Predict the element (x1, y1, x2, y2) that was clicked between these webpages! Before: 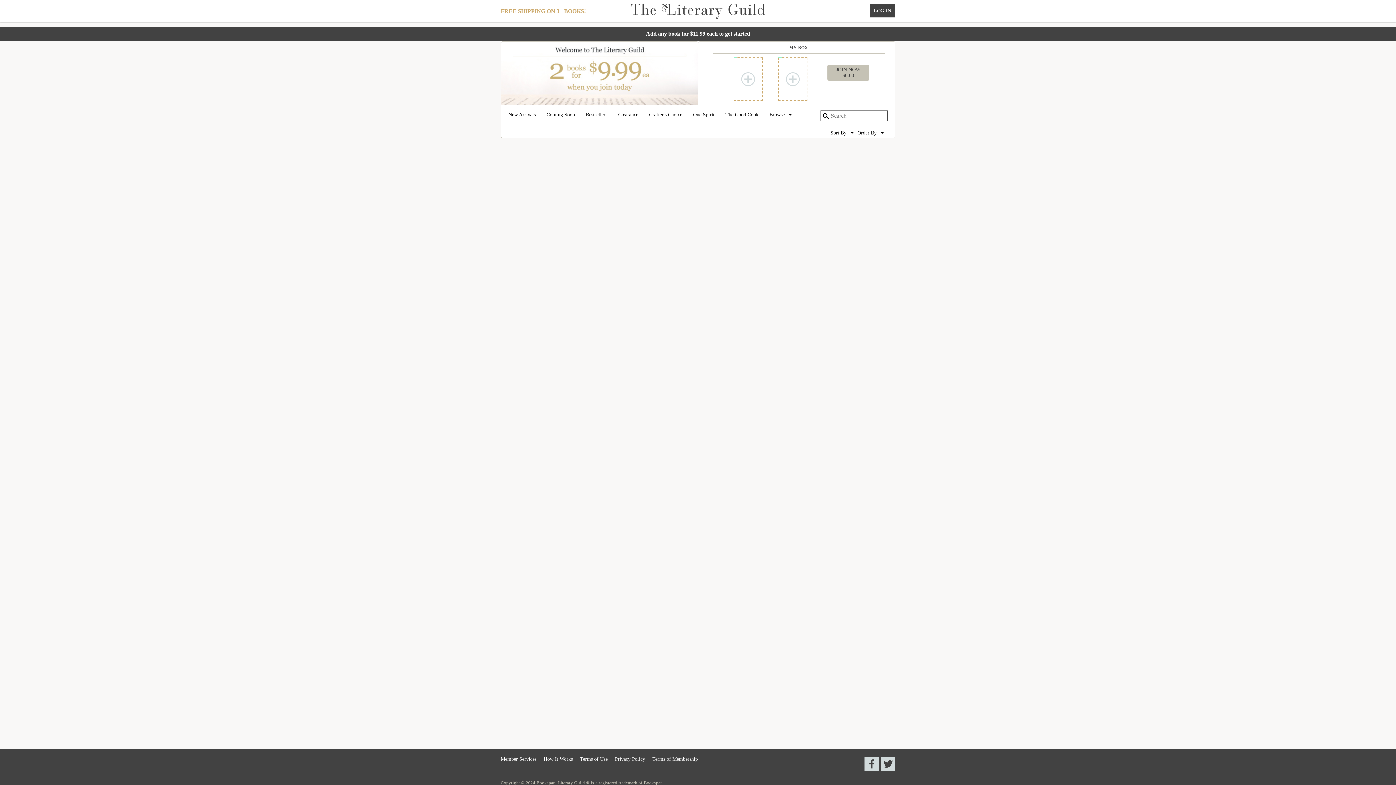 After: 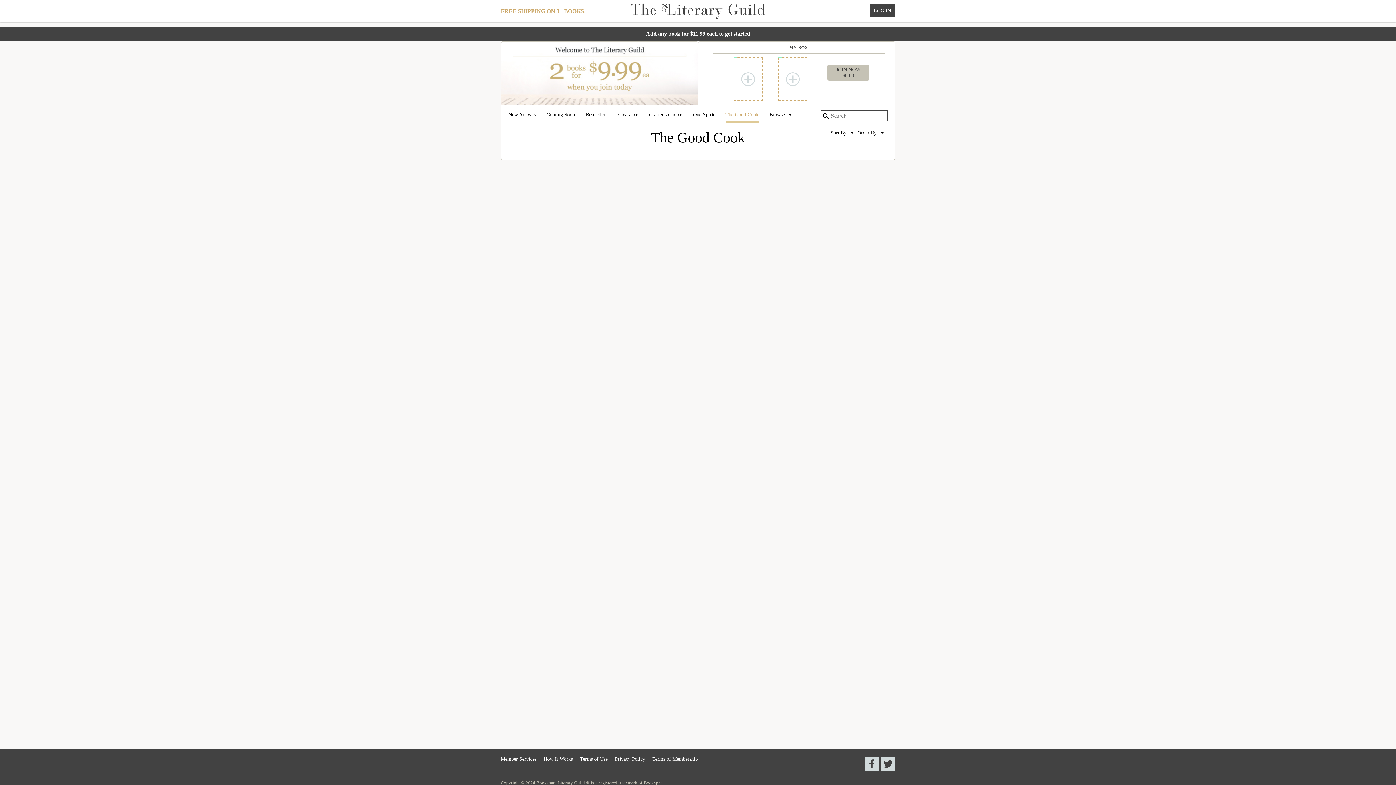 Action: bbox: (725, 112, 758, 122) label: The Good Cook